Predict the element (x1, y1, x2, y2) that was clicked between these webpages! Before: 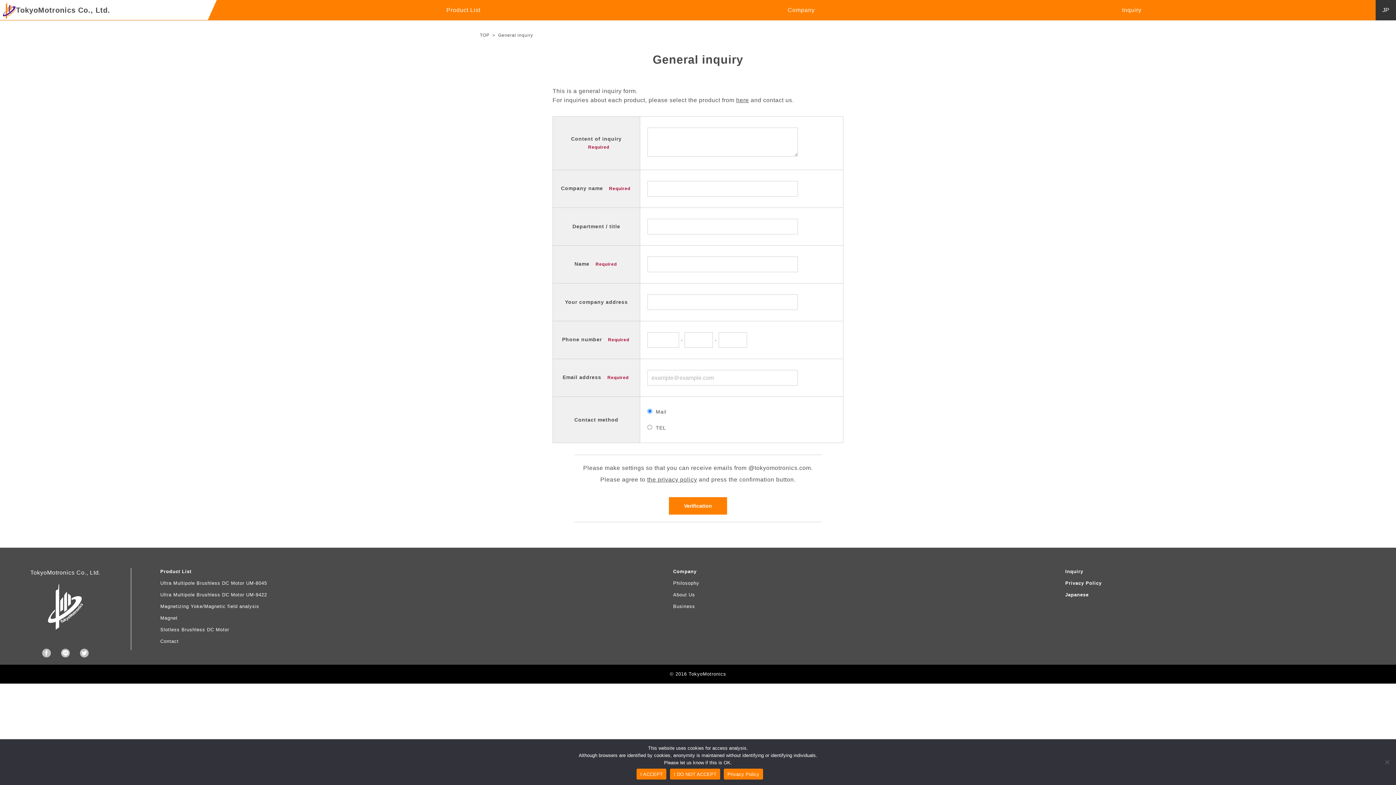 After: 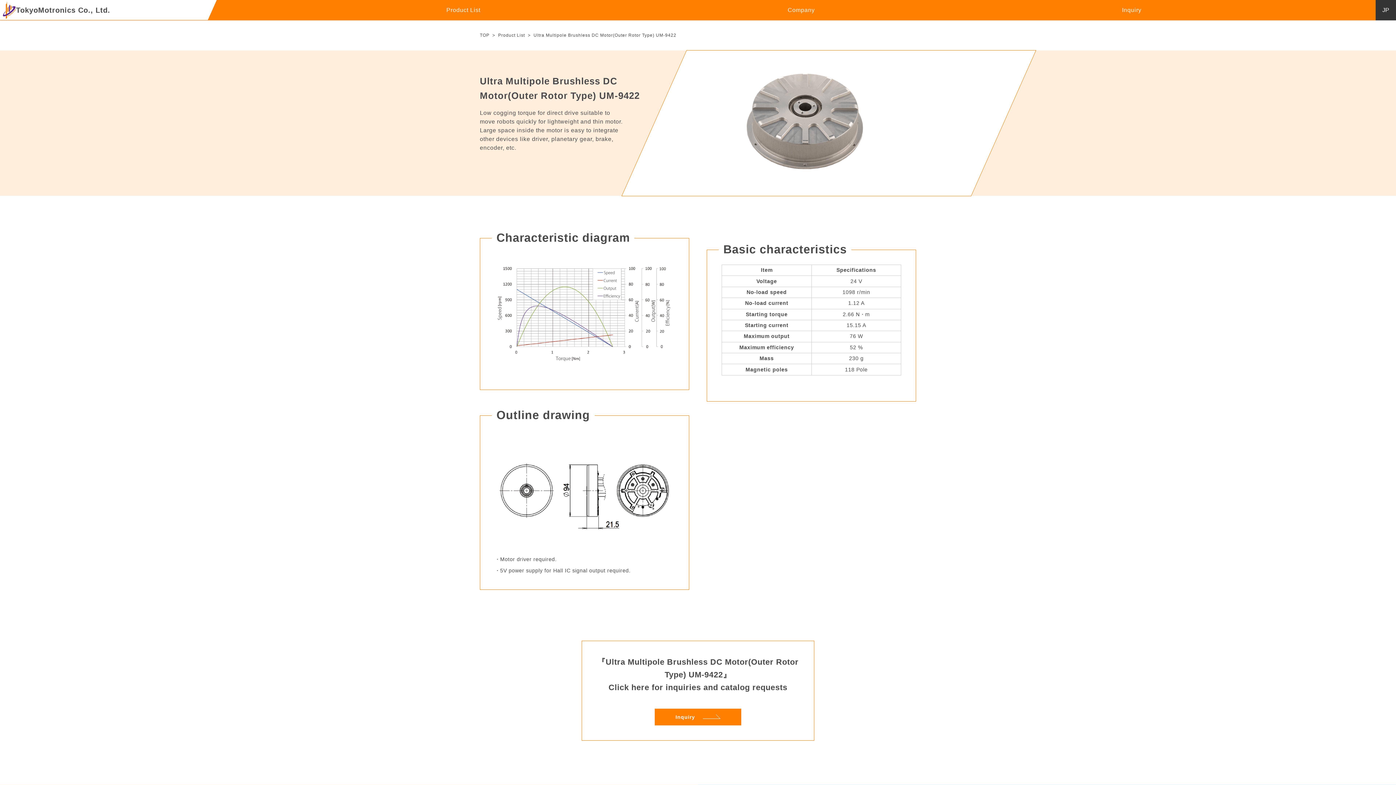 Action: label: Ultra Multipole Brushless DC Motor UM-9422 bbox: (160, 591, 582, 600)